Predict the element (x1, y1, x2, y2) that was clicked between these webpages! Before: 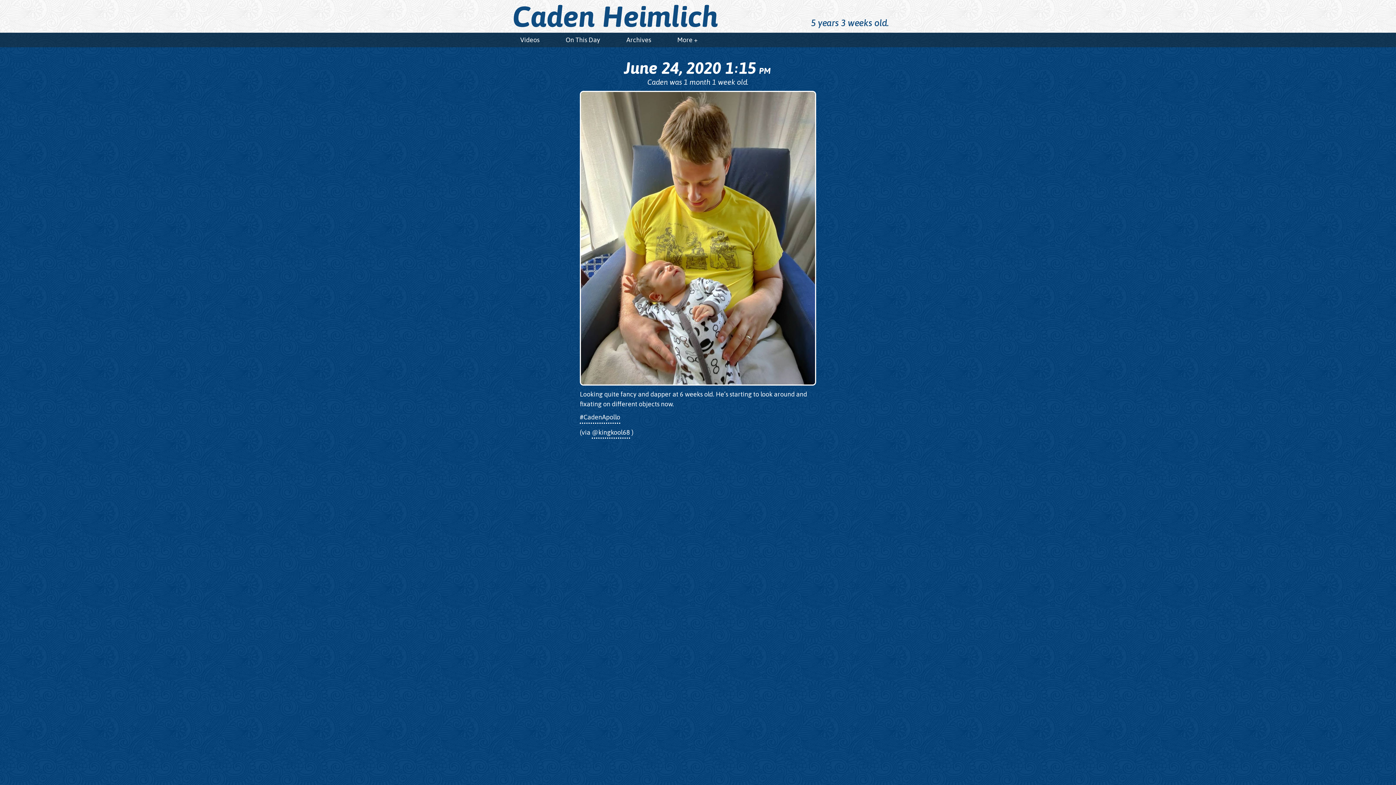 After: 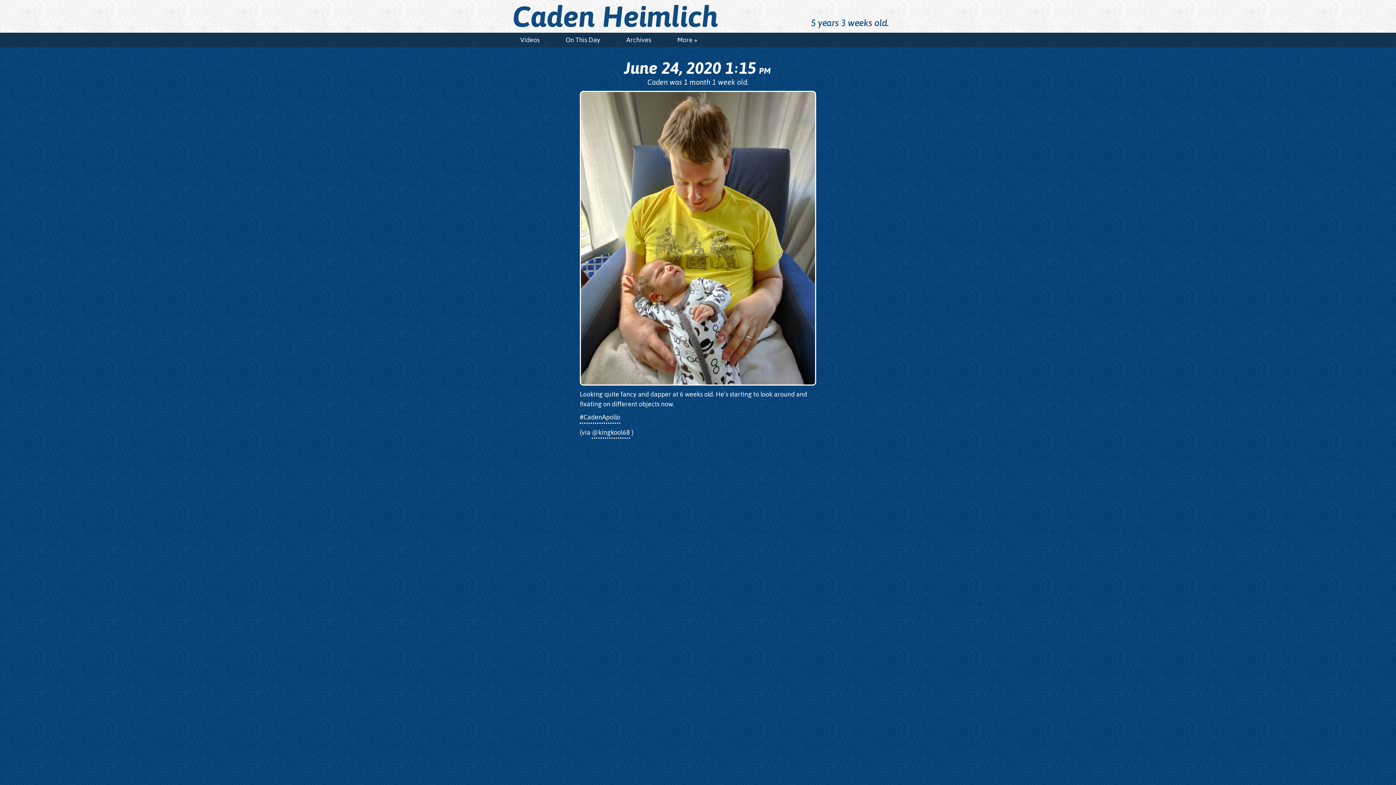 Action: label: June 24, 2020 1:15 PM bbox: (619, 58, 777, 78)